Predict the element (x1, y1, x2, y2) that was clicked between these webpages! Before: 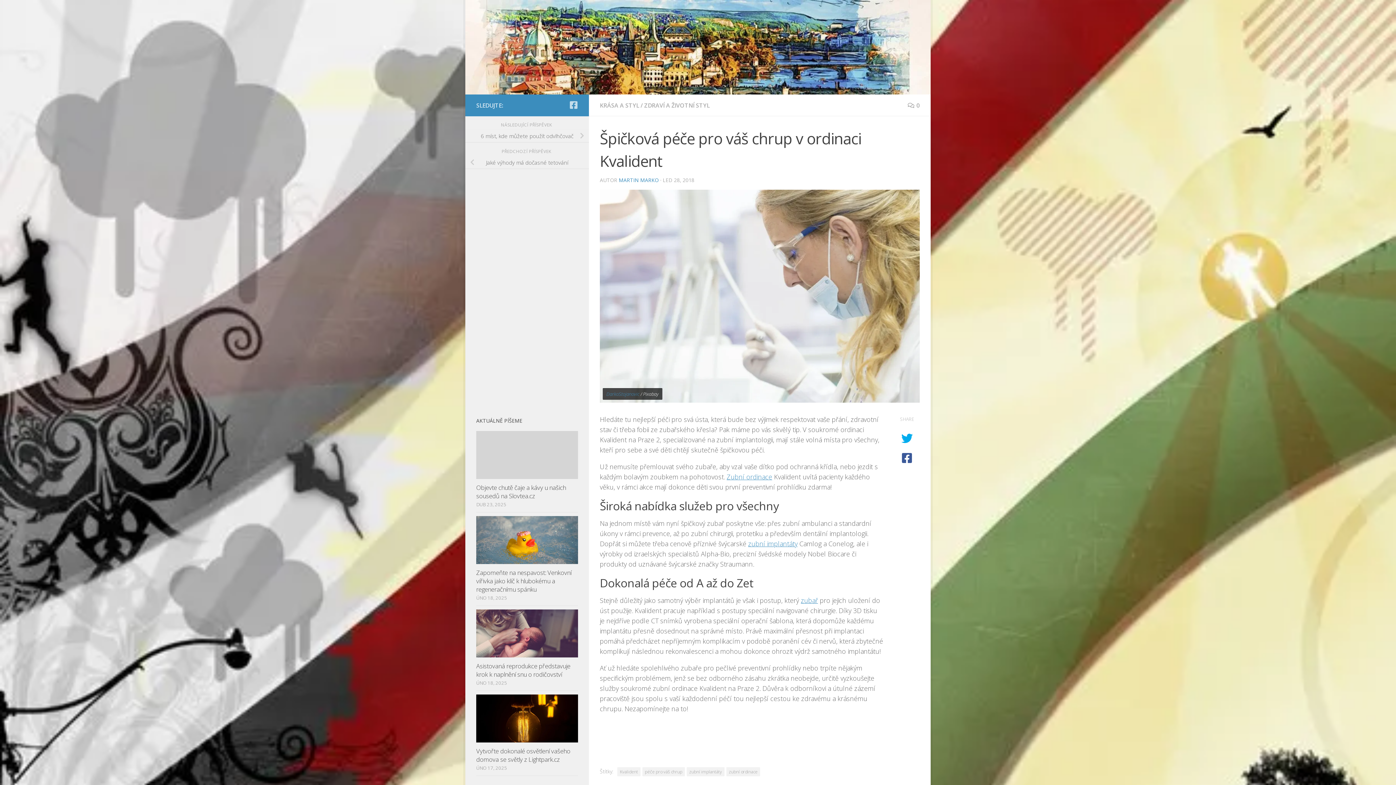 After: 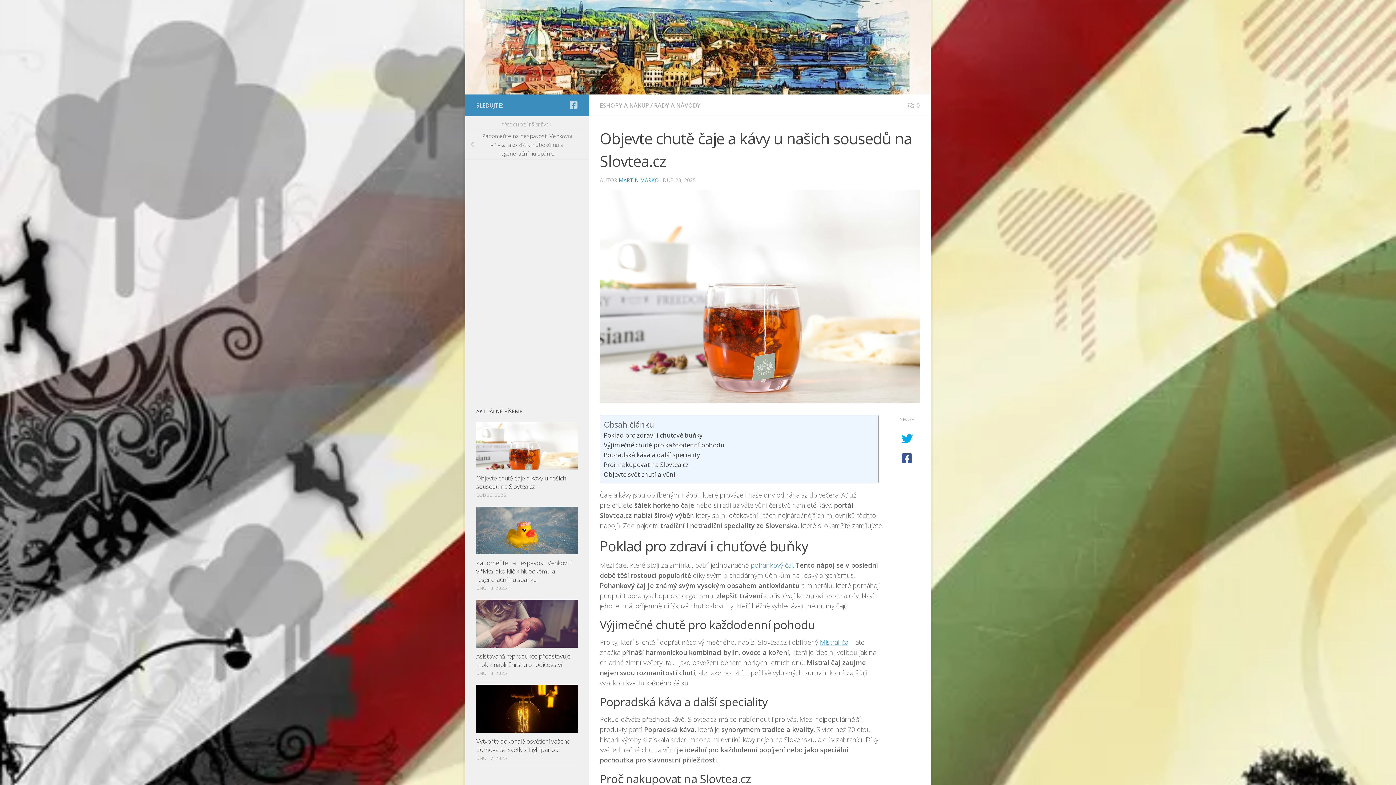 Action: bbox: (476, 431, 578, 479)